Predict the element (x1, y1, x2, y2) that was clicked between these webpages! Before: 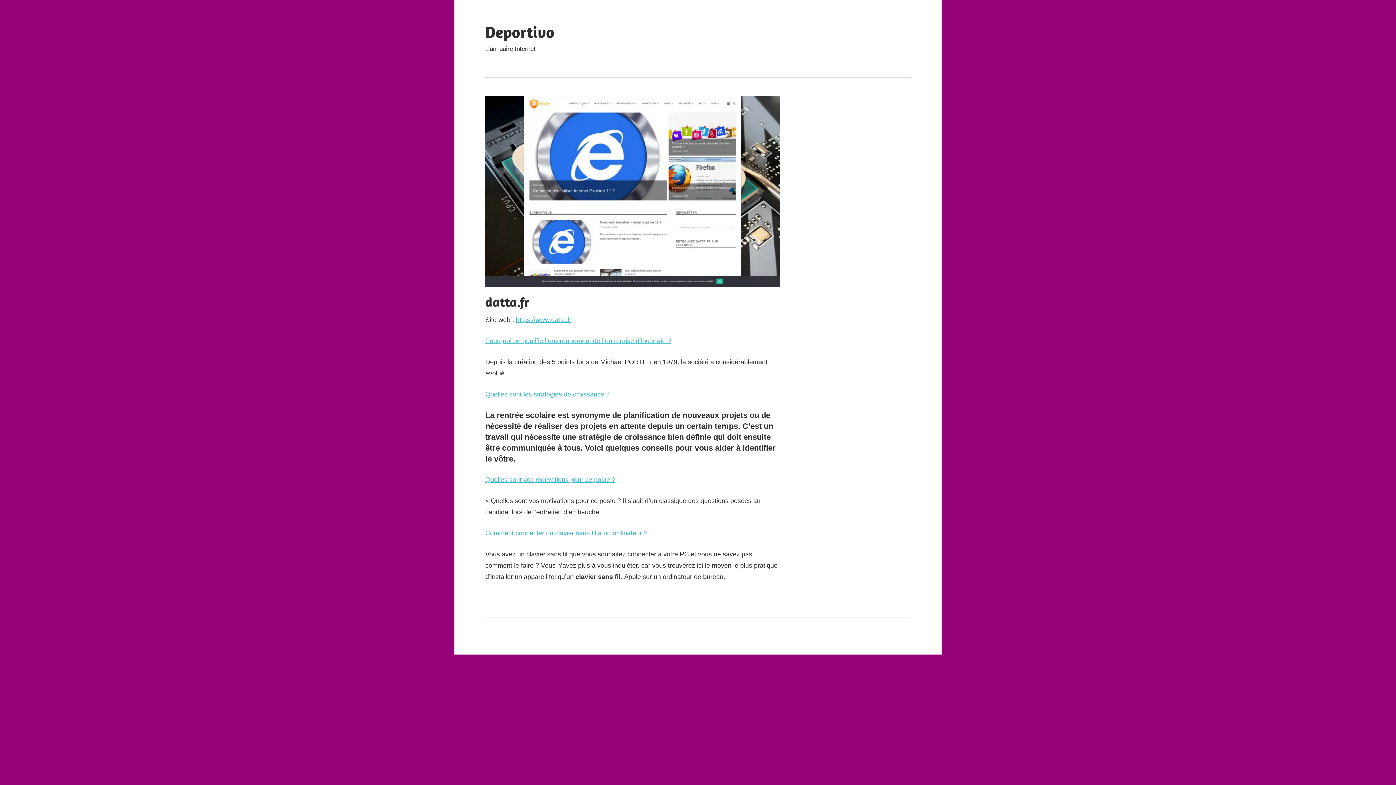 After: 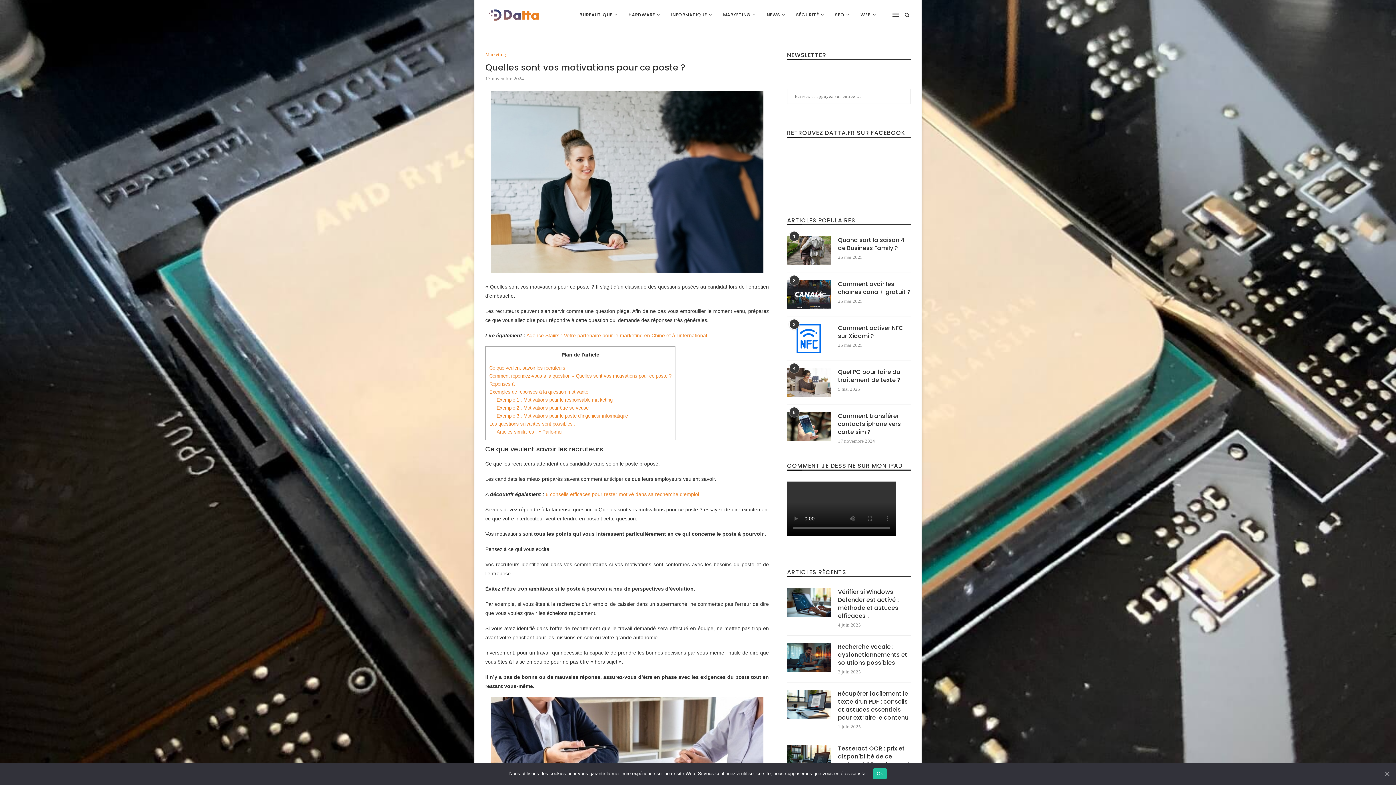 Action: label: Quelles sont vos motivations pour ce poste ? bbox: (485, 476, 615, 483)